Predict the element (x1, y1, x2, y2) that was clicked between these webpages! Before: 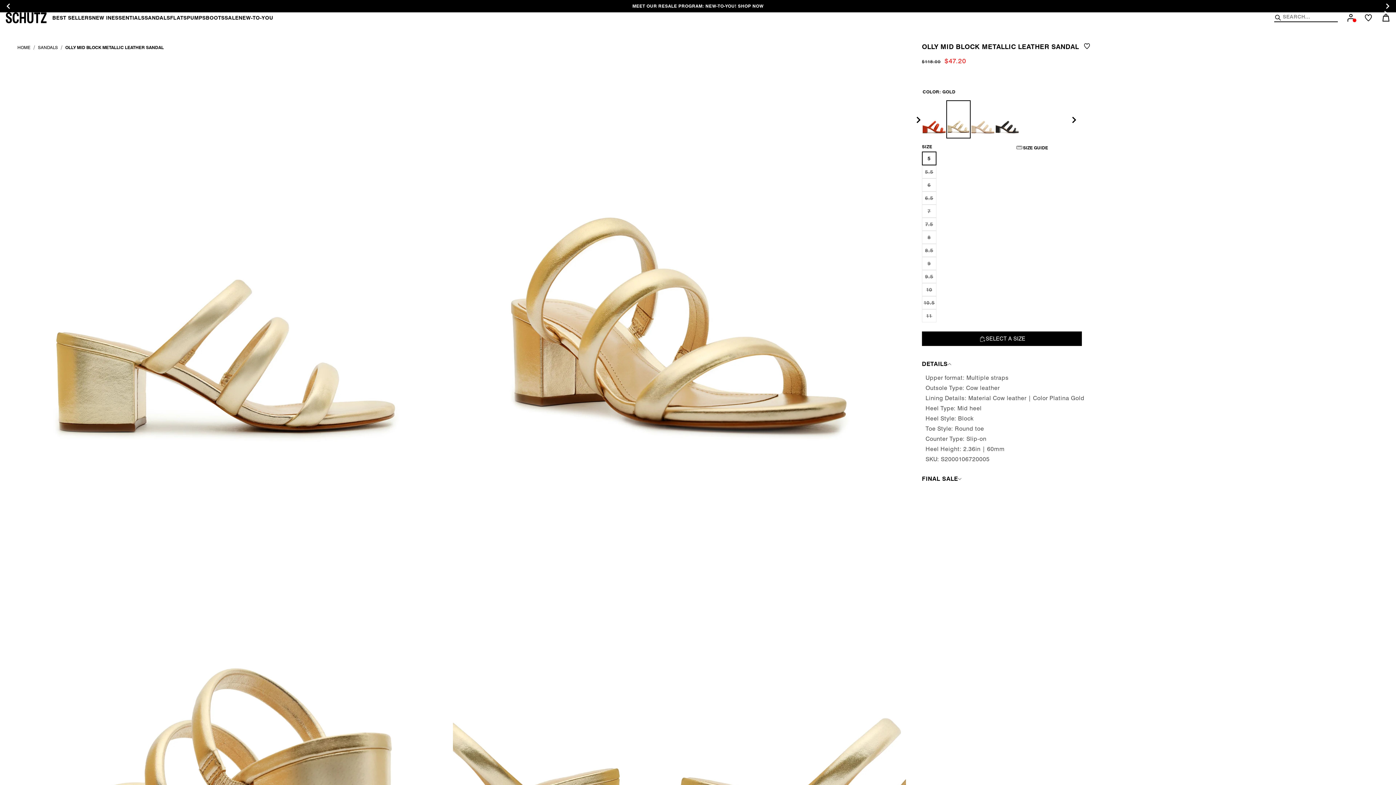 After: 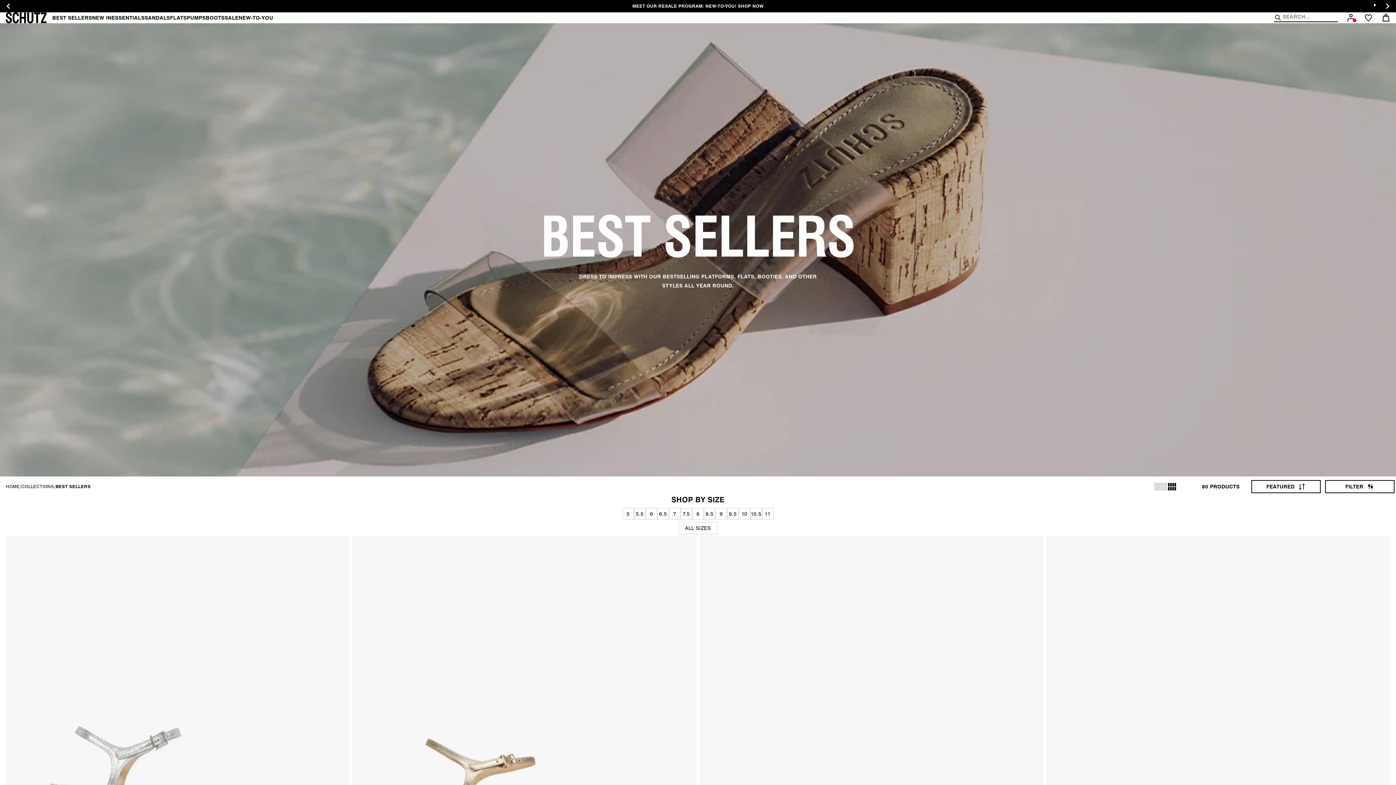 Action: bbox: (52, 14, 92, 20) label: BEST SELLERS